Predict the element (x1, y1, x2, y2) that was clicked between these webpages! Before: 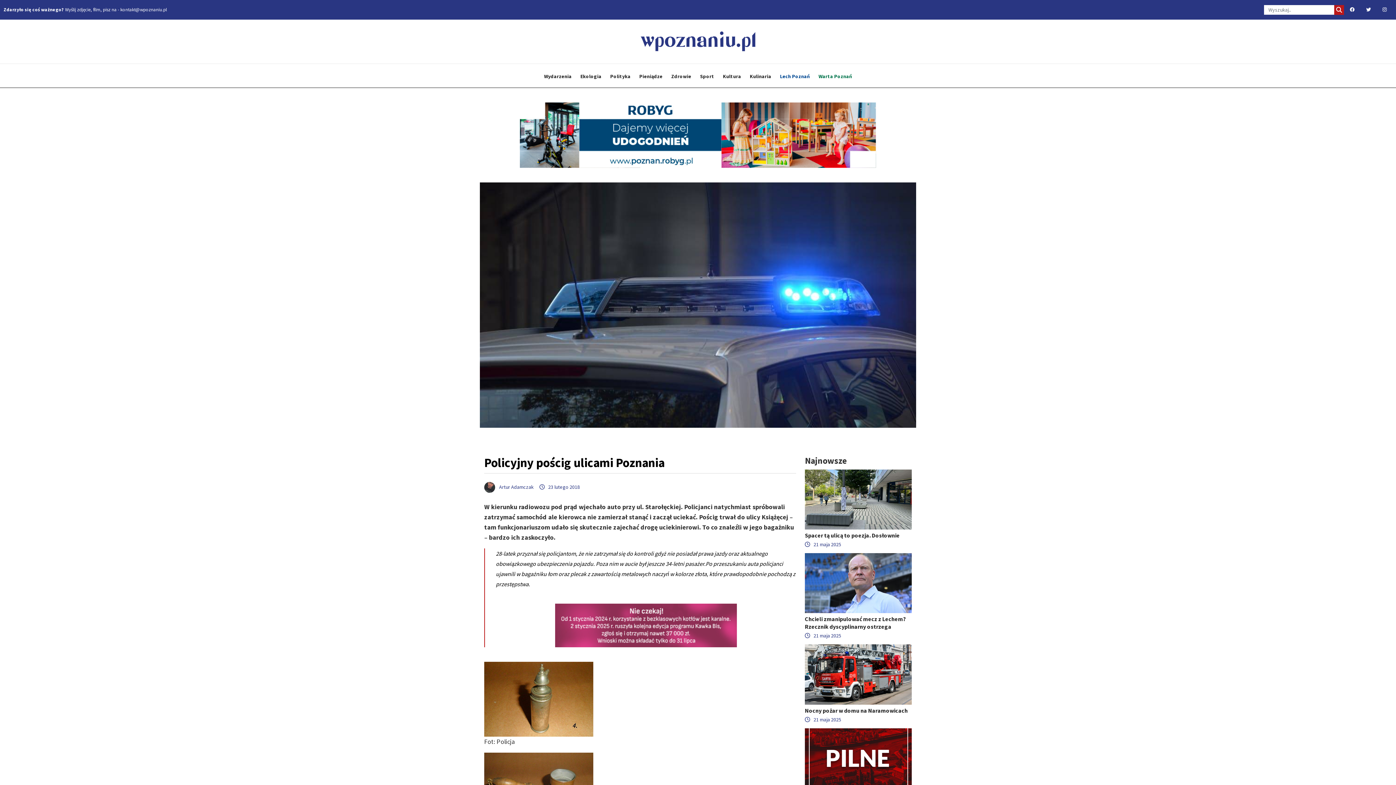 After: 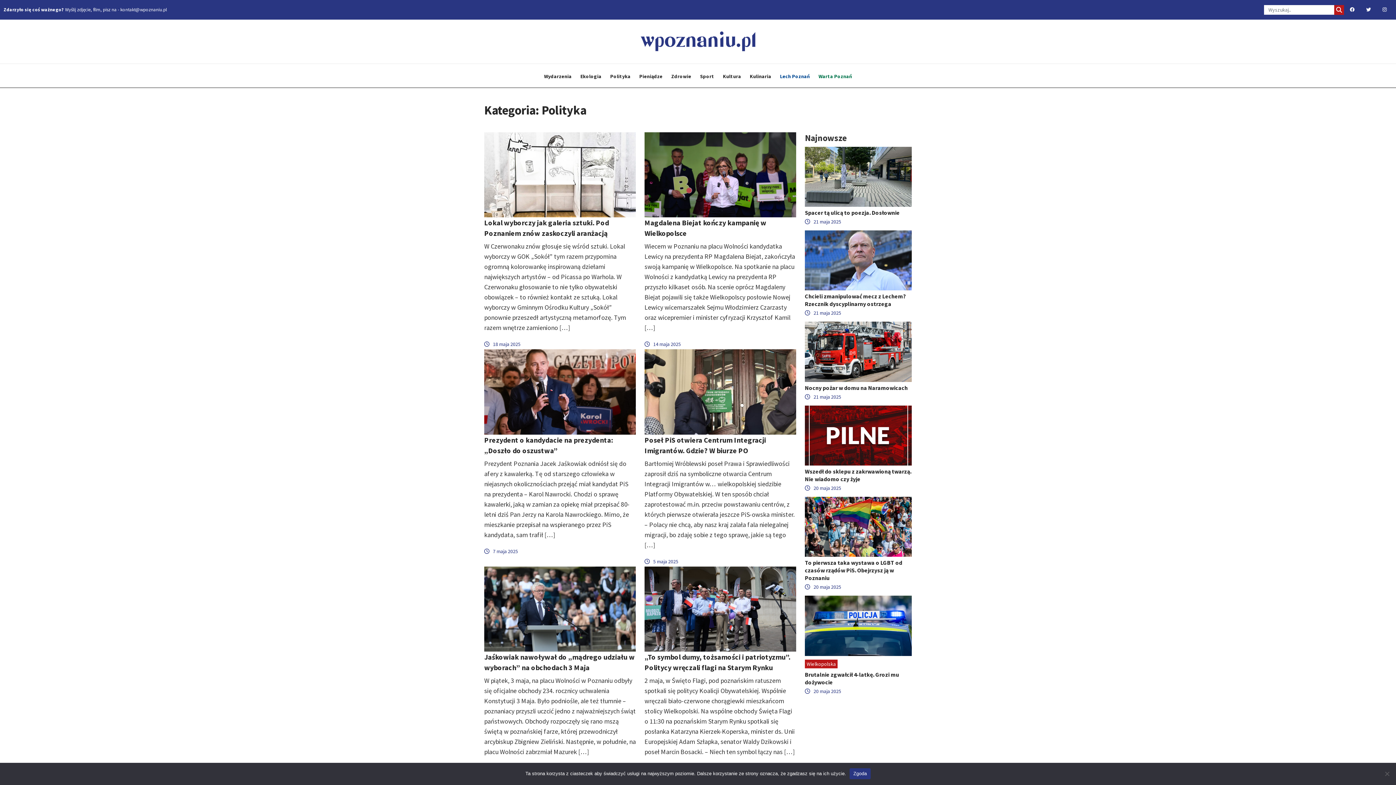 Action: label: Polityka bbox: (606, 72, 634, 79)